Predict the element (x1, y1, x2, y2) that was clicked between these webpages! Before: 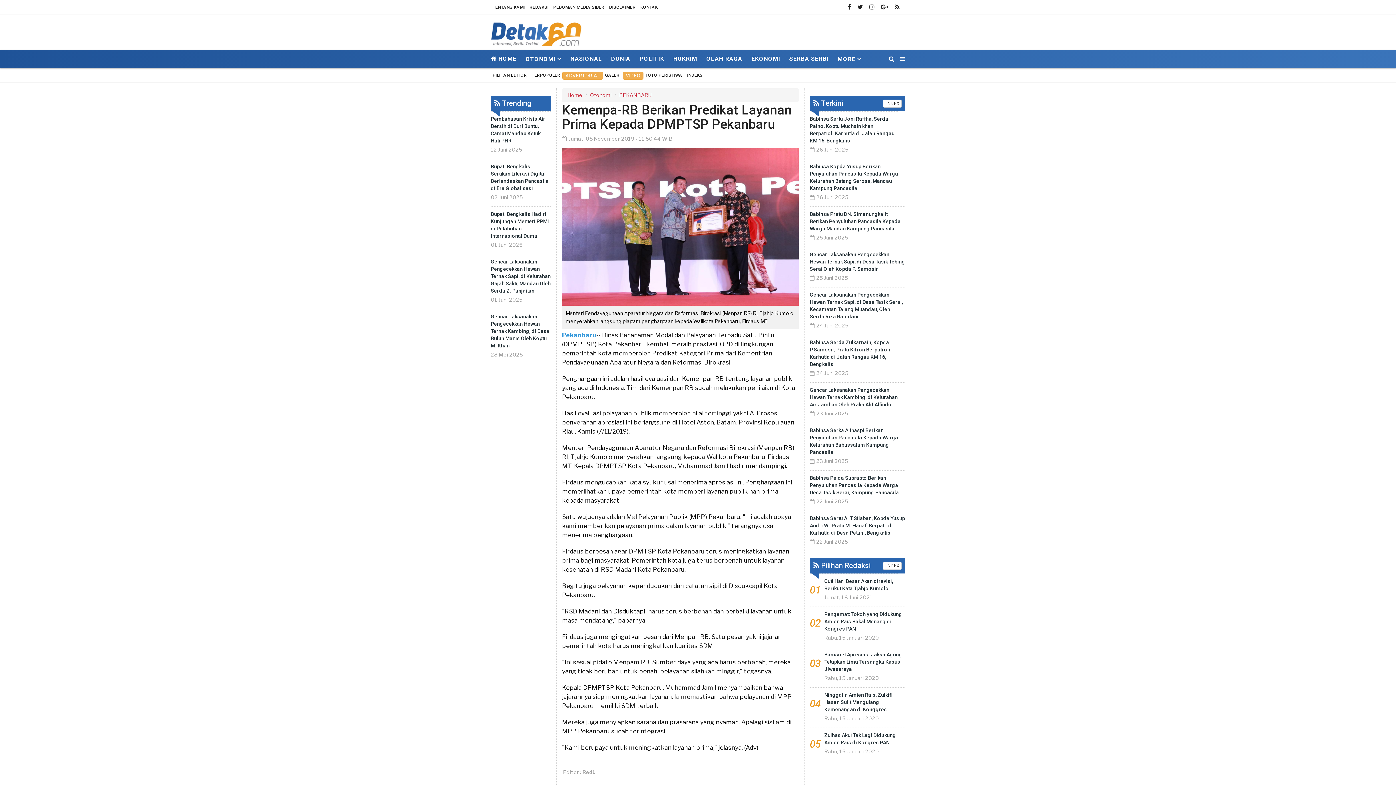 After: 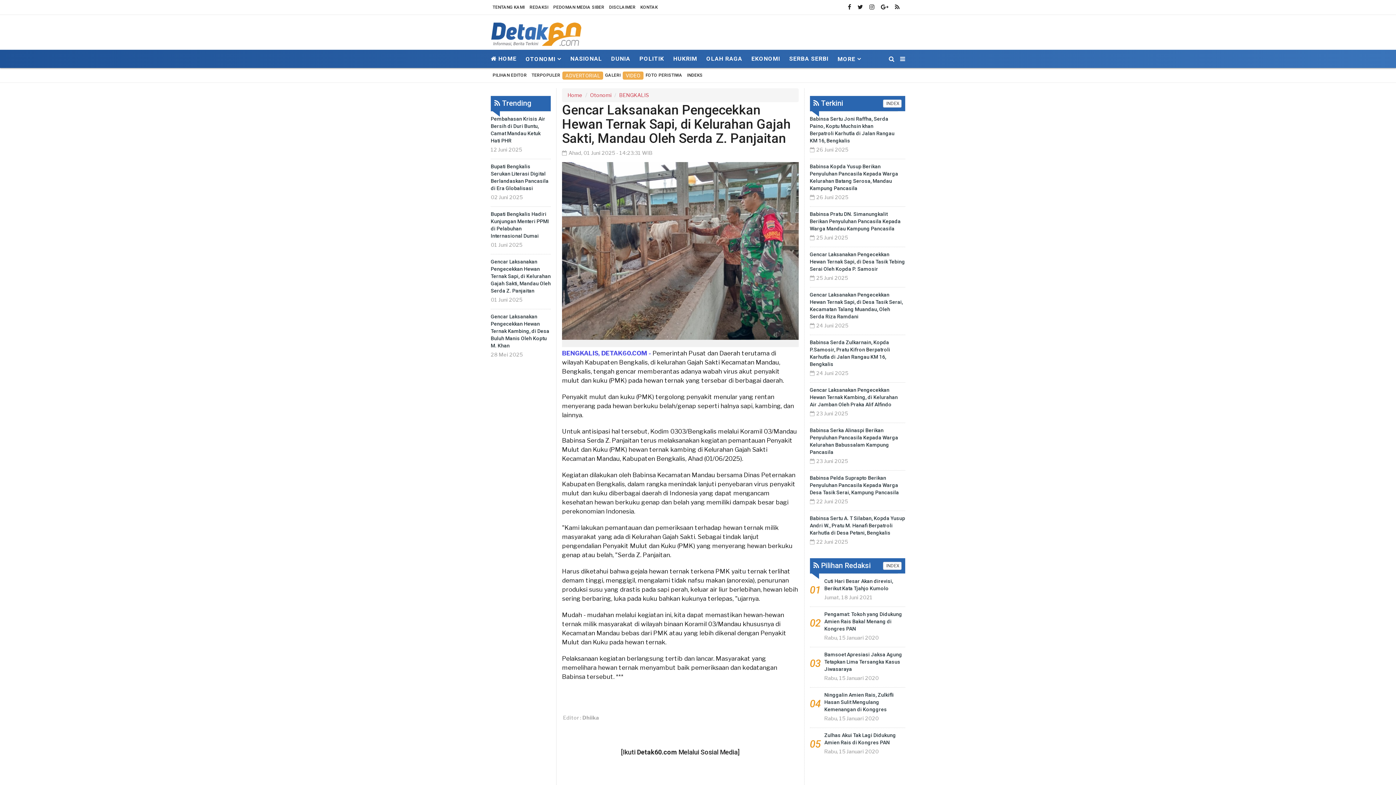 Action: bbox: (490, 259, 550, 293) label: Gencar Laksanakan Pengecekkan Hewan Ternak Sapi, di Kelurahan Gajah Sakti, Mandau Oleh Serda Z. Panjaitan